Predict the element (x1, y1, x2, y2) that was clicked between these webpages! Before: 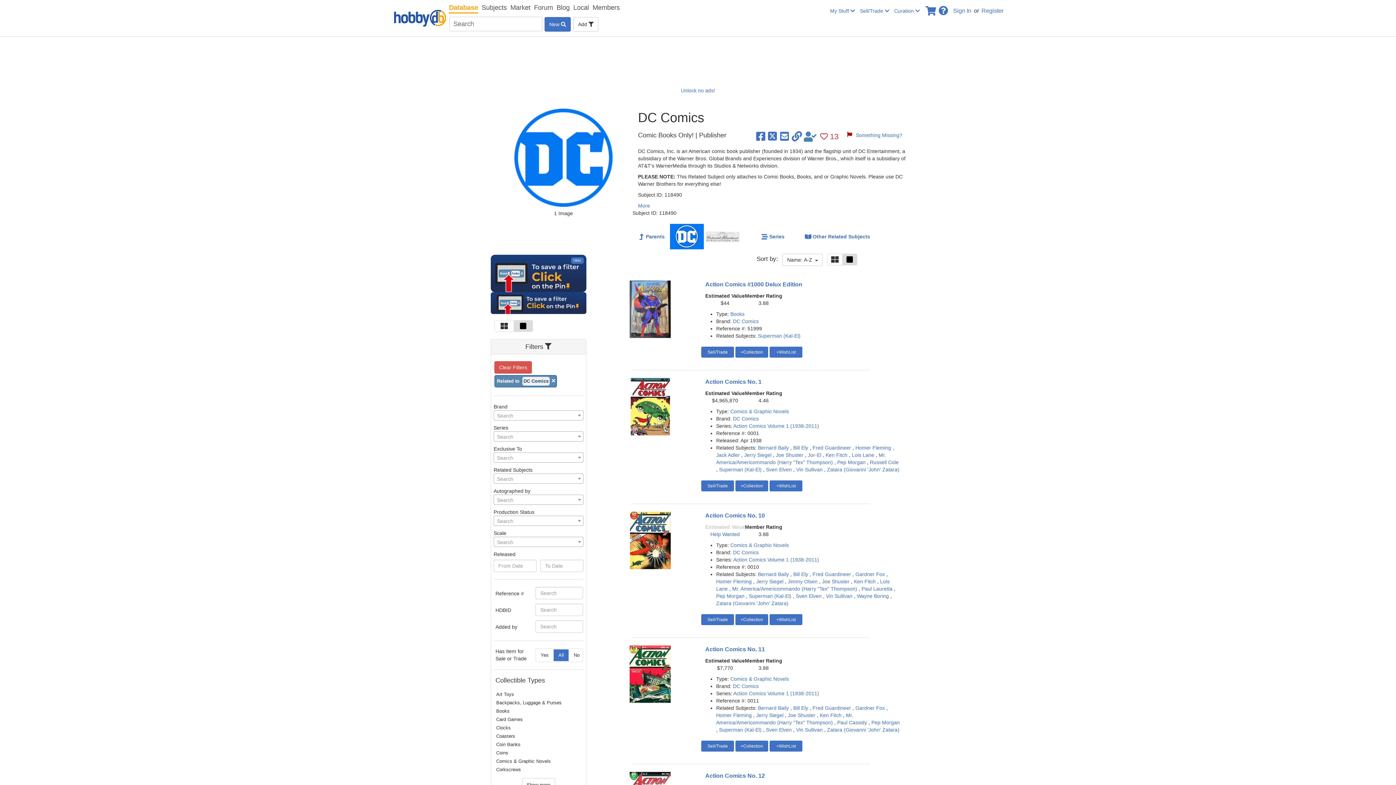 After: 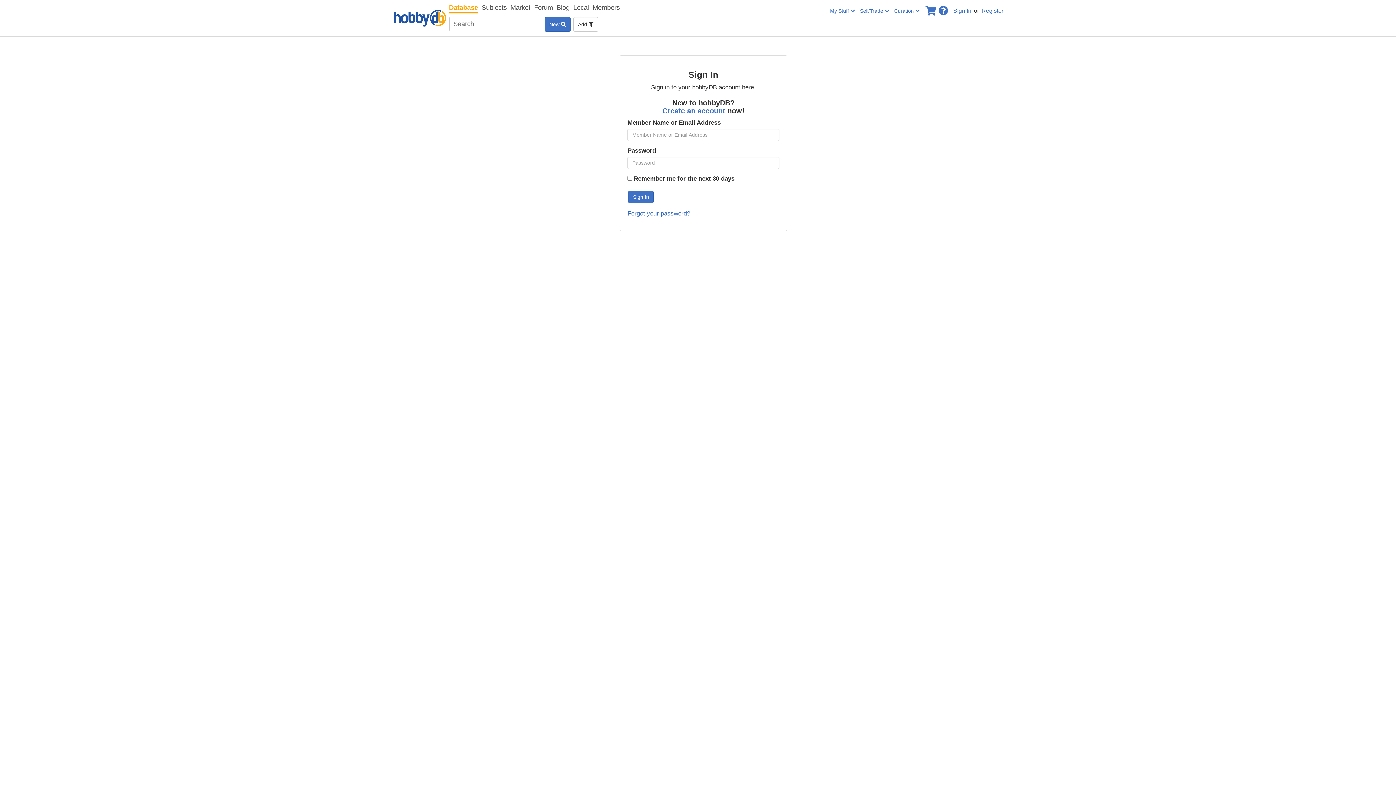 Action: label: +WishList bbox: (769, 741, 802, 752)